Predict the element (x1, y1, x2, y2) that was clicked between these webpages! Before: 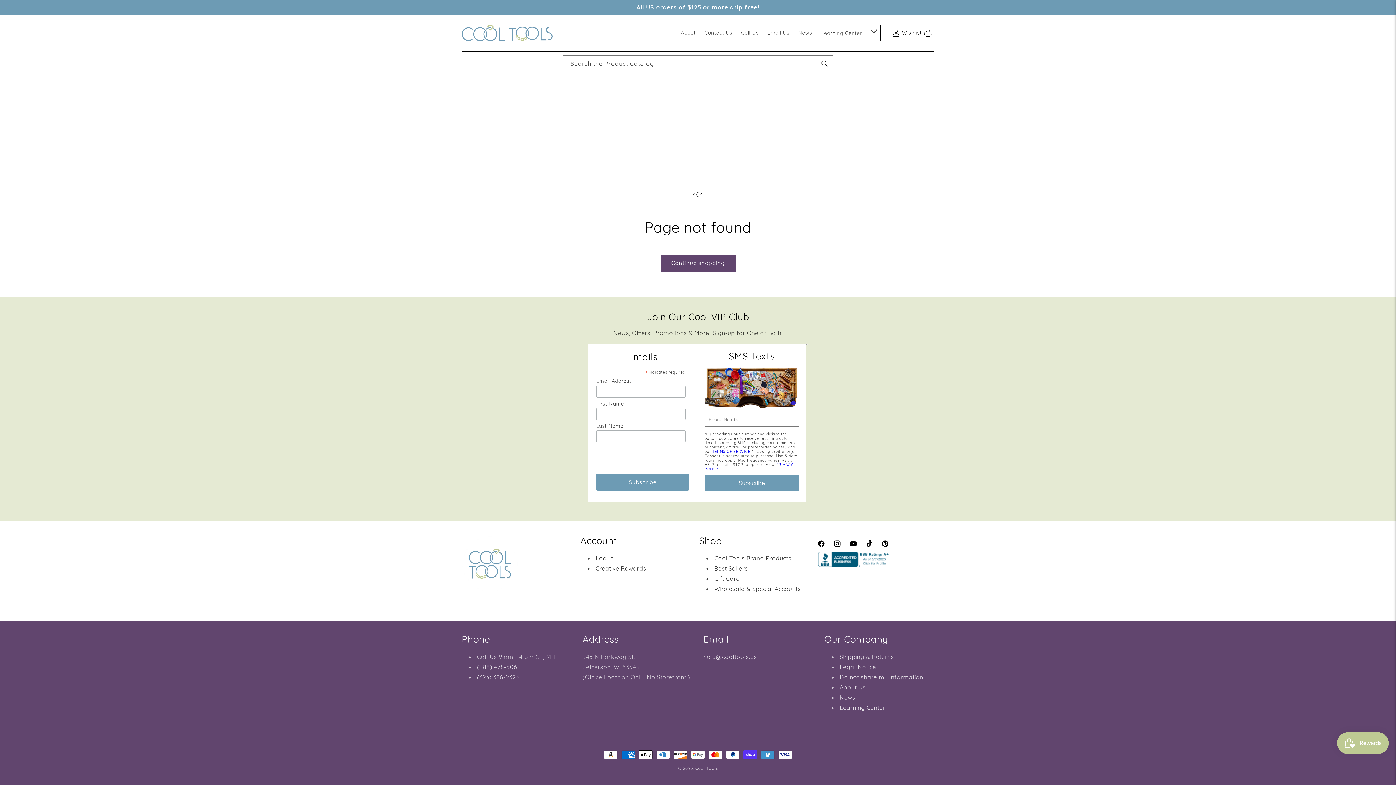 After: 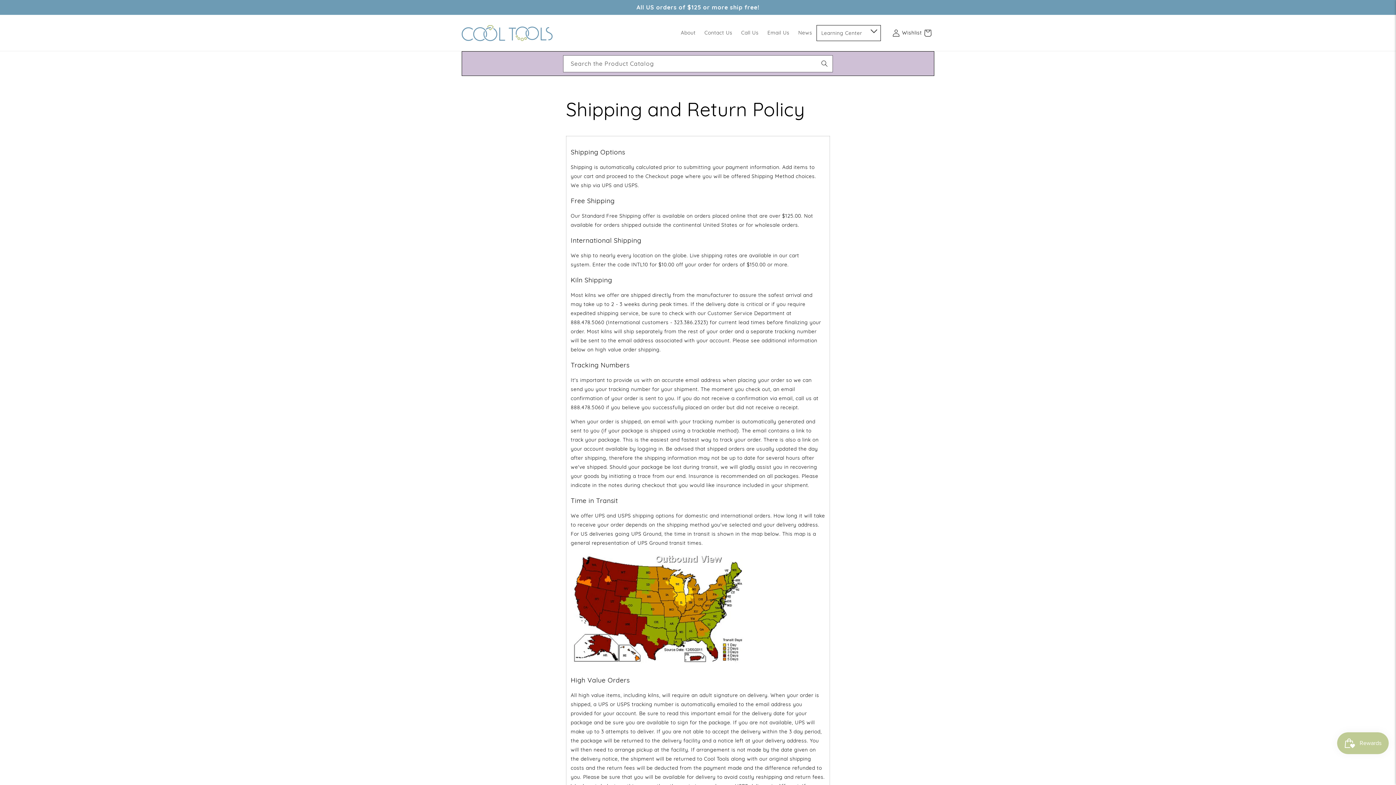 Action: bbox: (839, 653, 894, 660) label: Shipping & Returns